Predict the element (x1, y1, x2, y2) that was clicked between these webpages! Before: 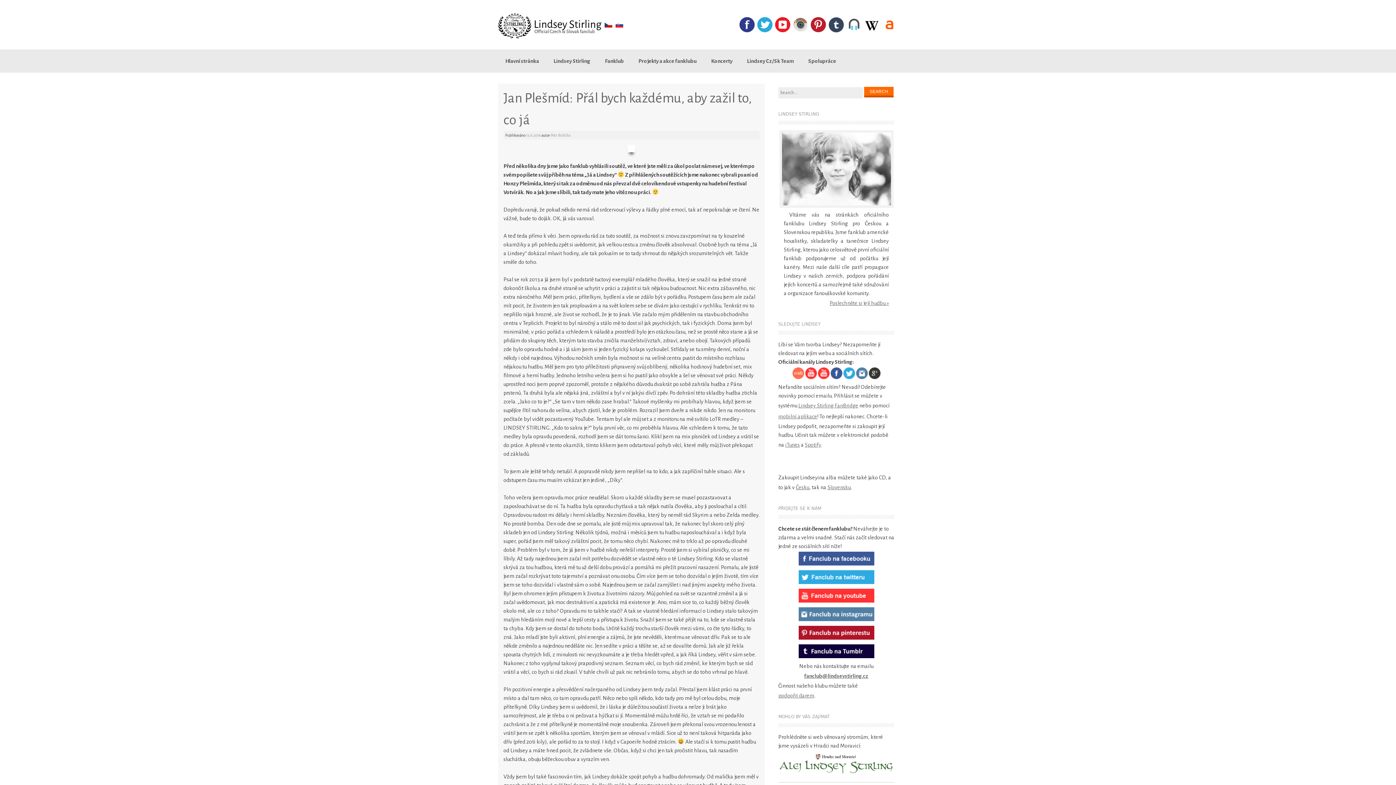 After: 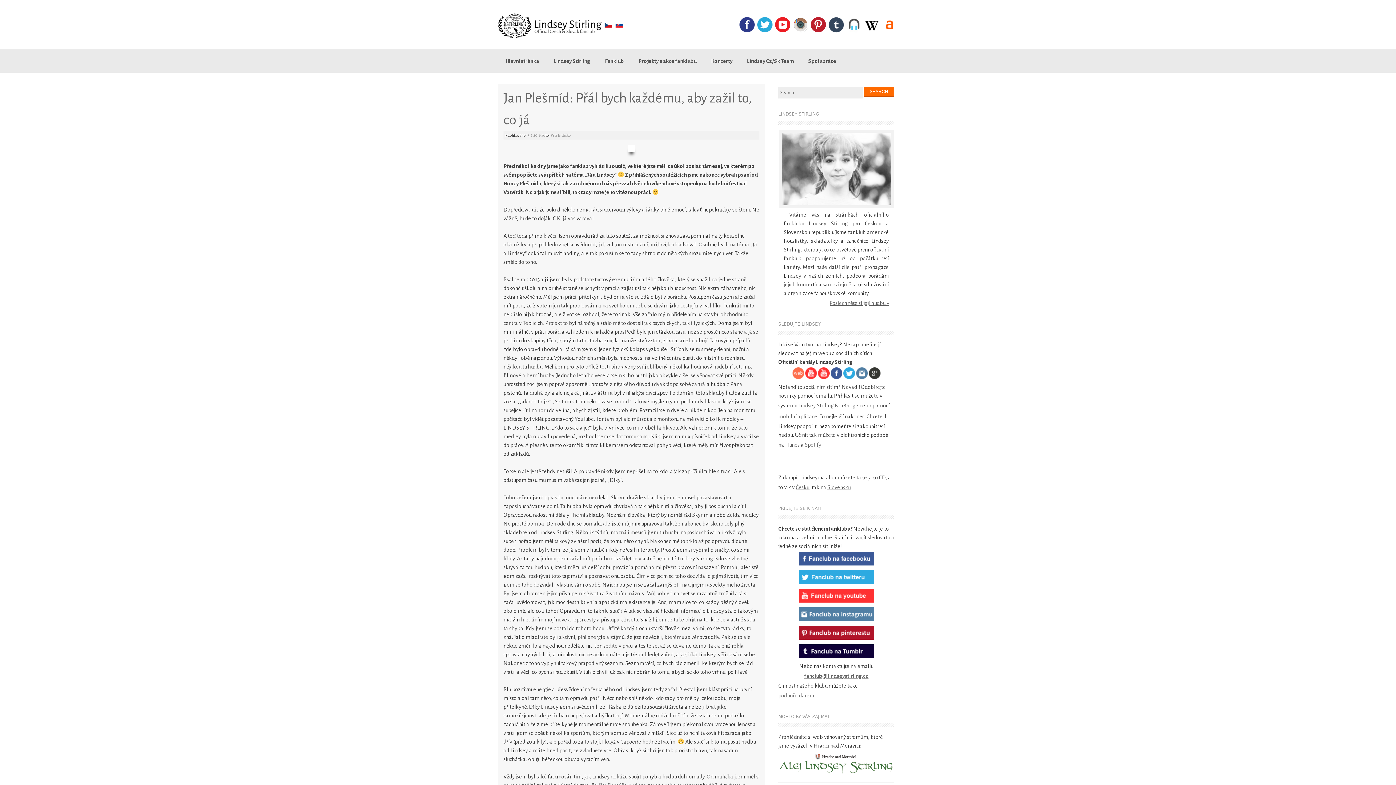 Action: bbox: (881, 28, 898, 34)